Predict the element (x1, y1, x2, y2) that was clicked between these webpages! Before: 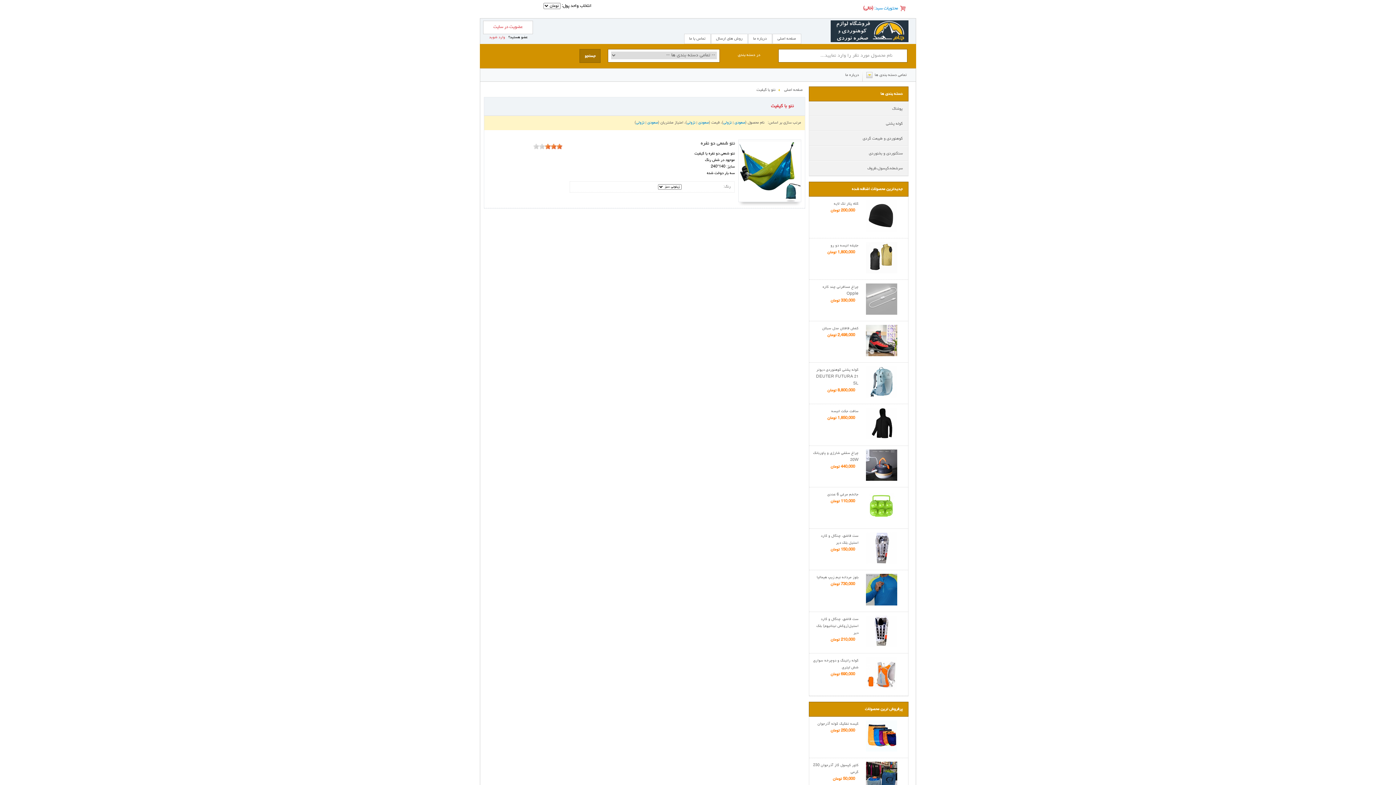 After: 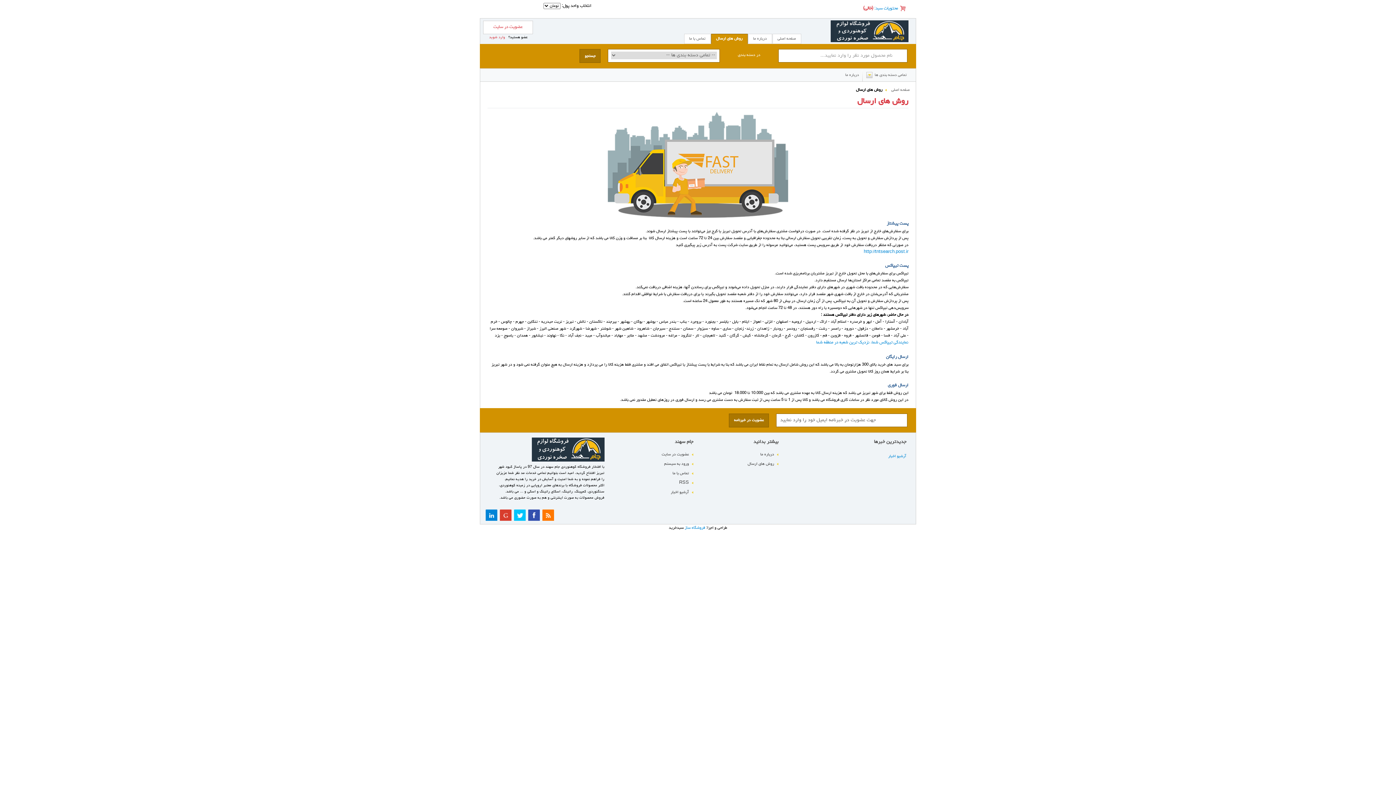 Action: bbox: (711, 33, 747, 43) label: روش های ارسال